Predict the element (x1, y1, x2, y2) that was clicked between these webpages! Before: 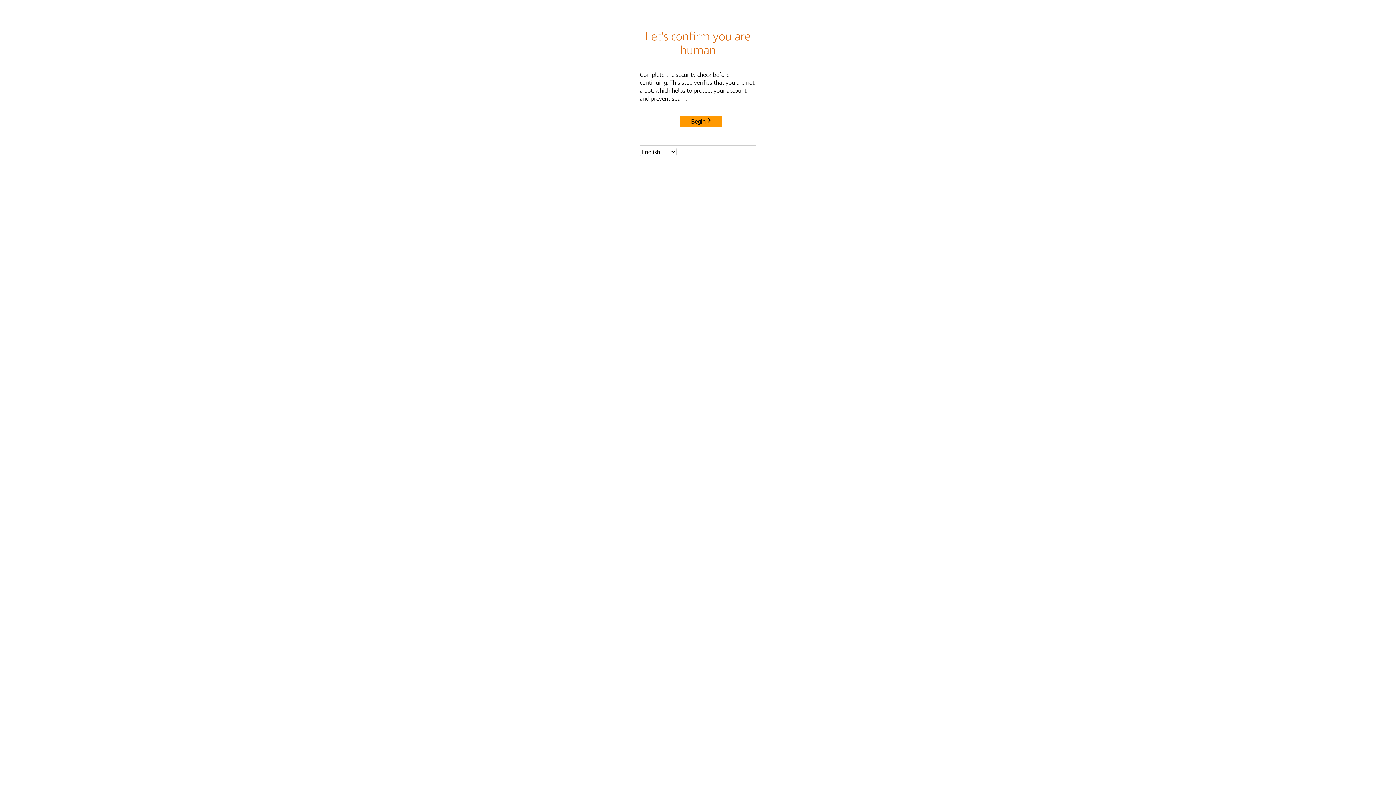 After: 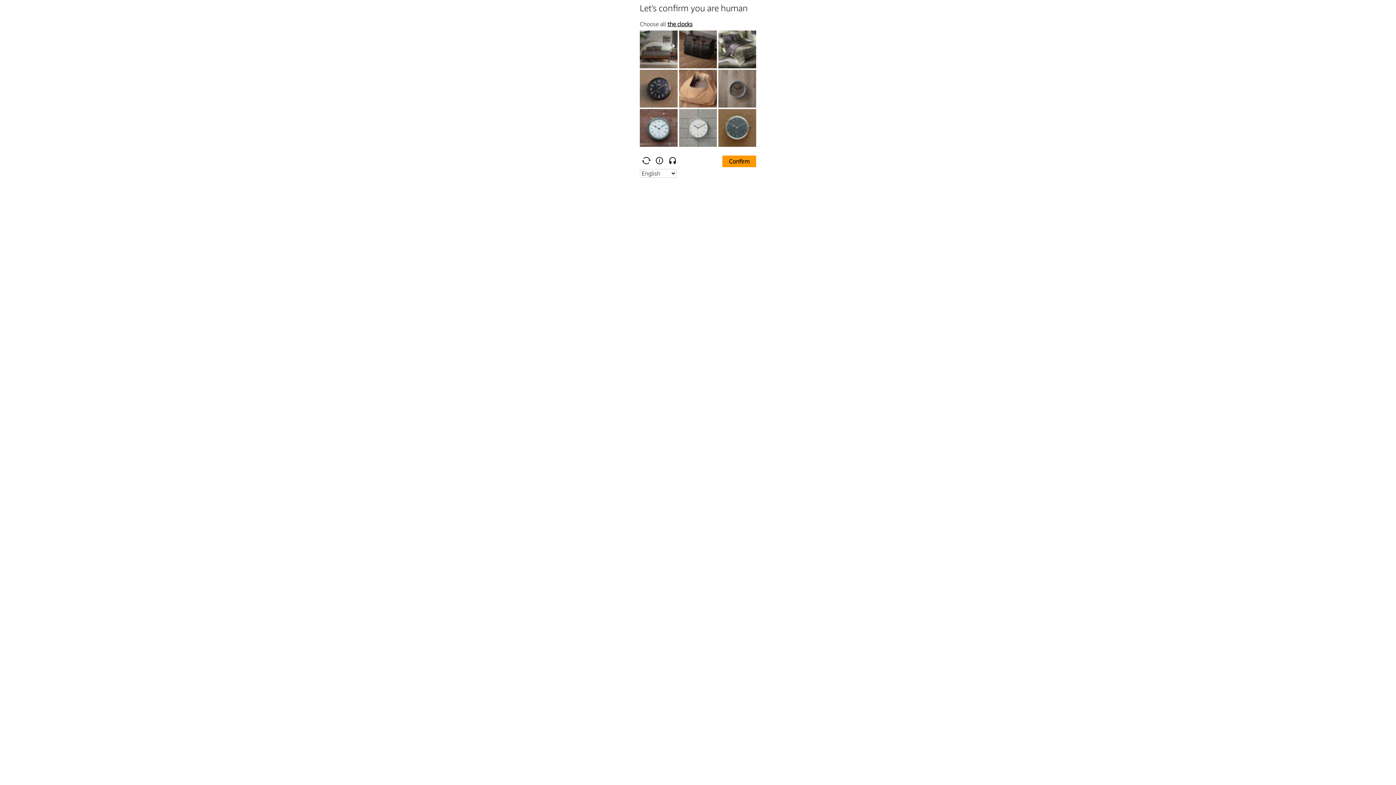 Action: label: Begin bbox: (680, 115, 722, 127)